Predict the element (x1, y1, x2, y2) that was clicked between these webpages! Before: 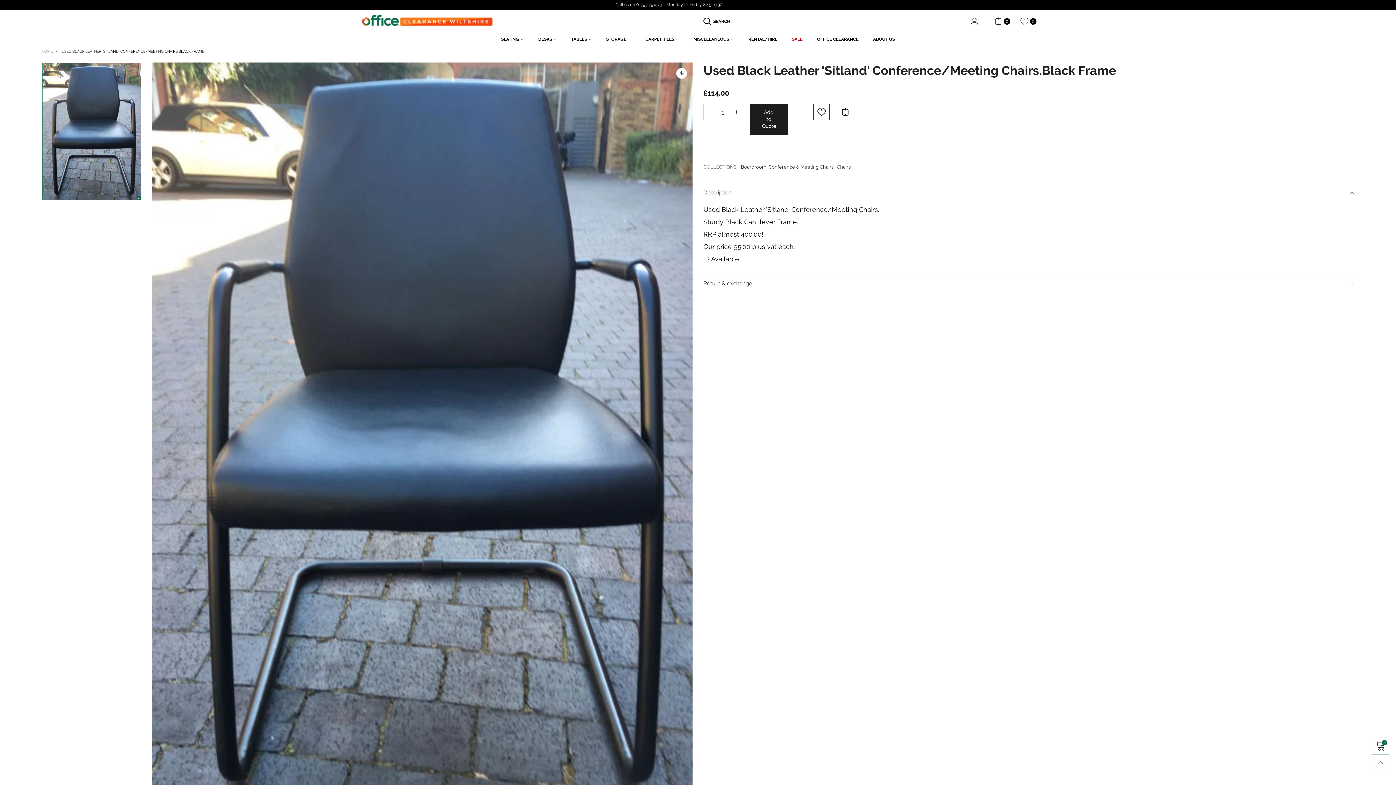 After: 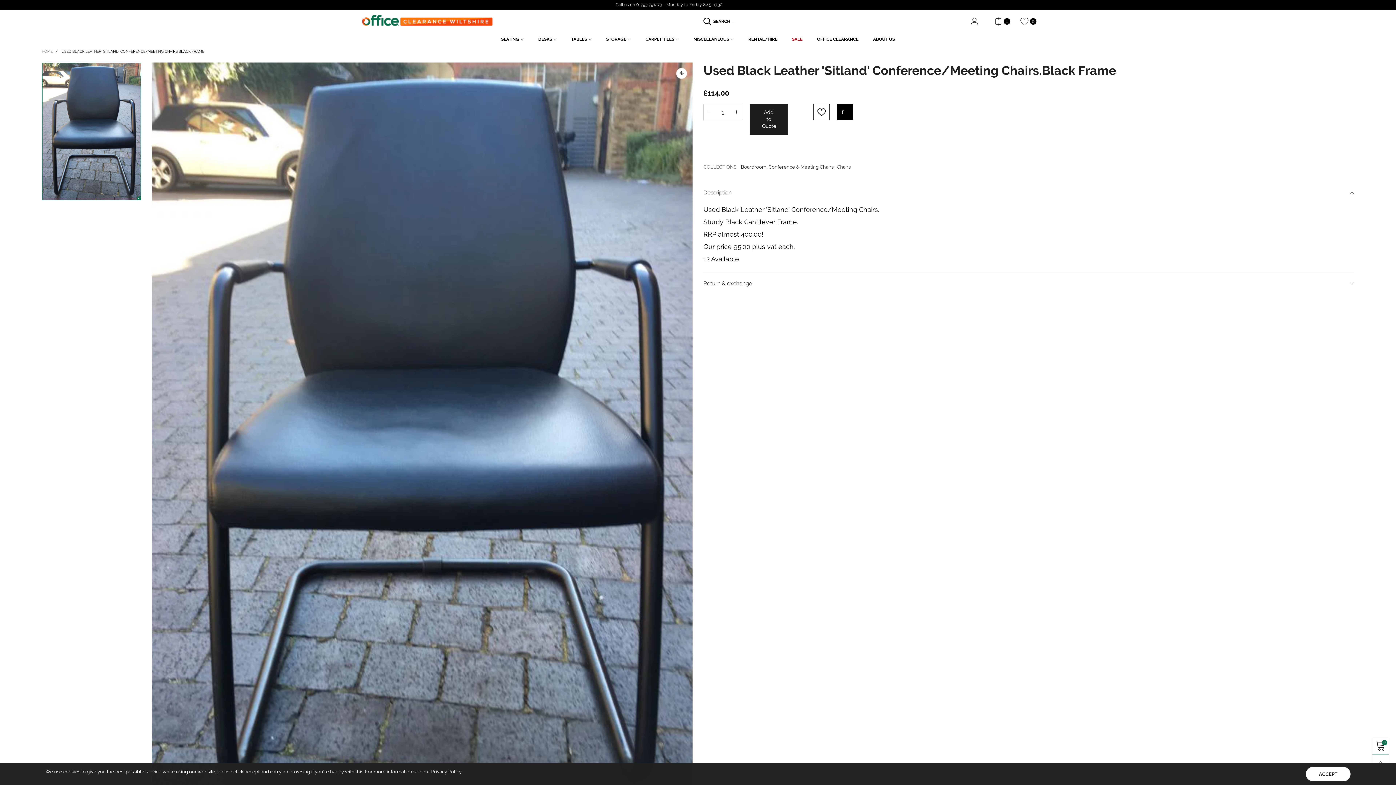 Action: bbox: (837, 104, 853, 120)